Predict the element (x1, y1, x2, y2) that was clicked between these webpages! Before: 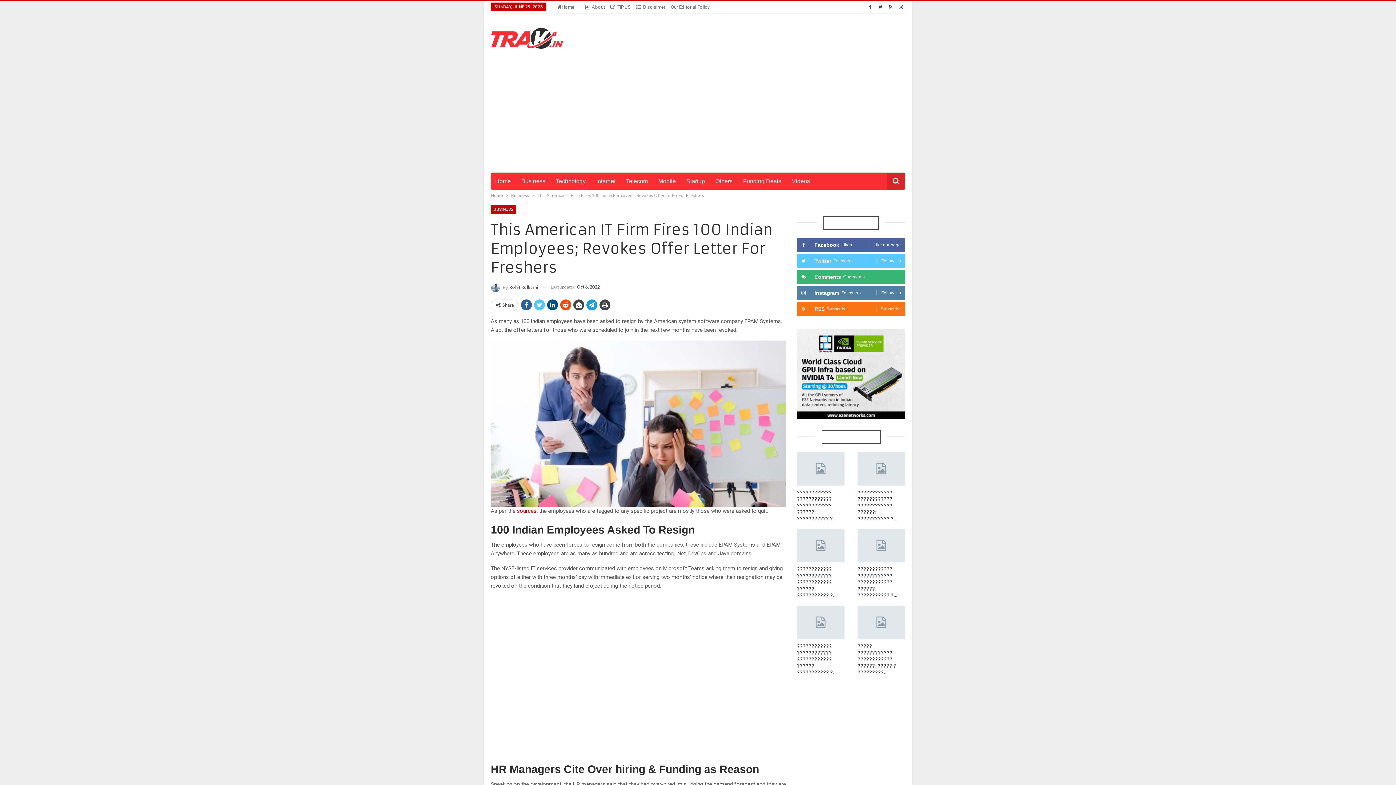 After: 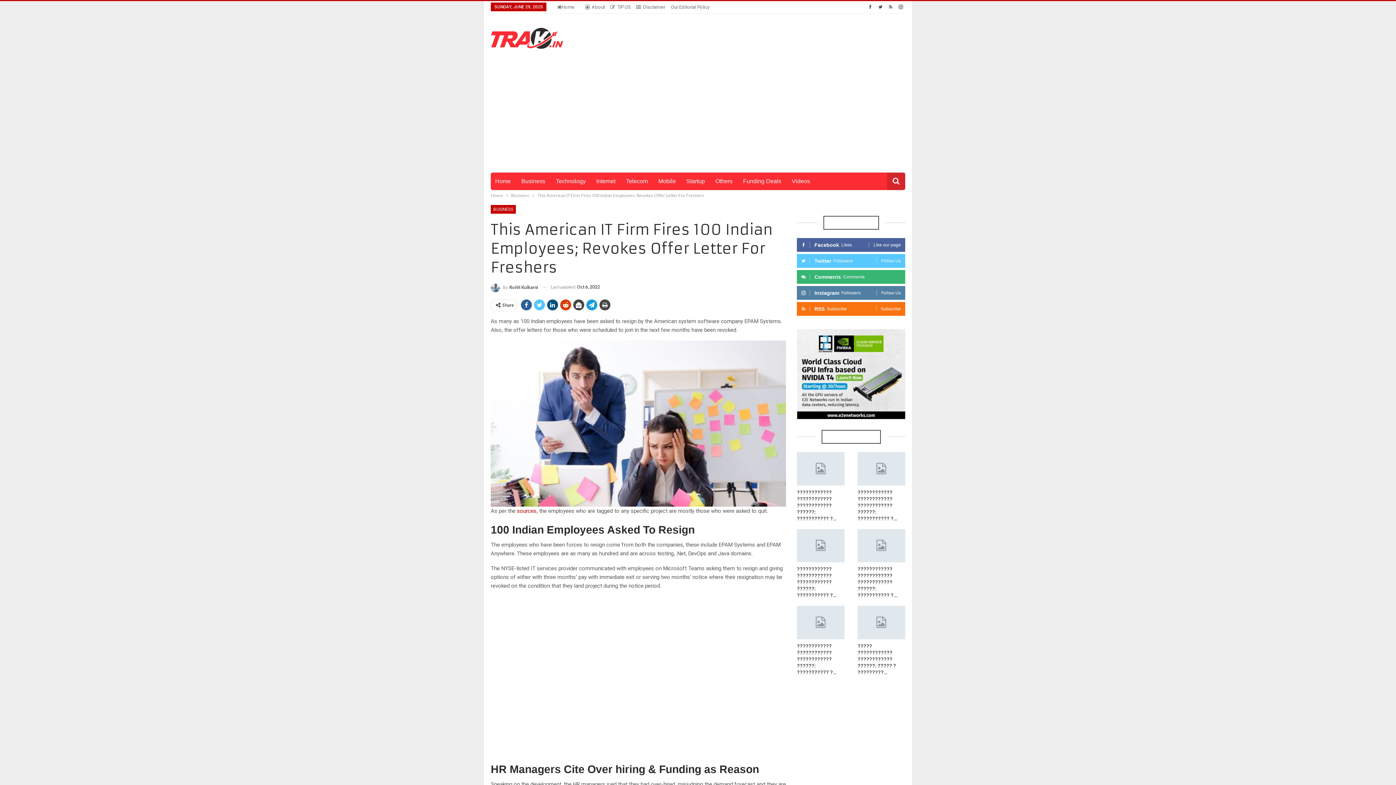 Action: bbox: (560, 299, 571, 310)